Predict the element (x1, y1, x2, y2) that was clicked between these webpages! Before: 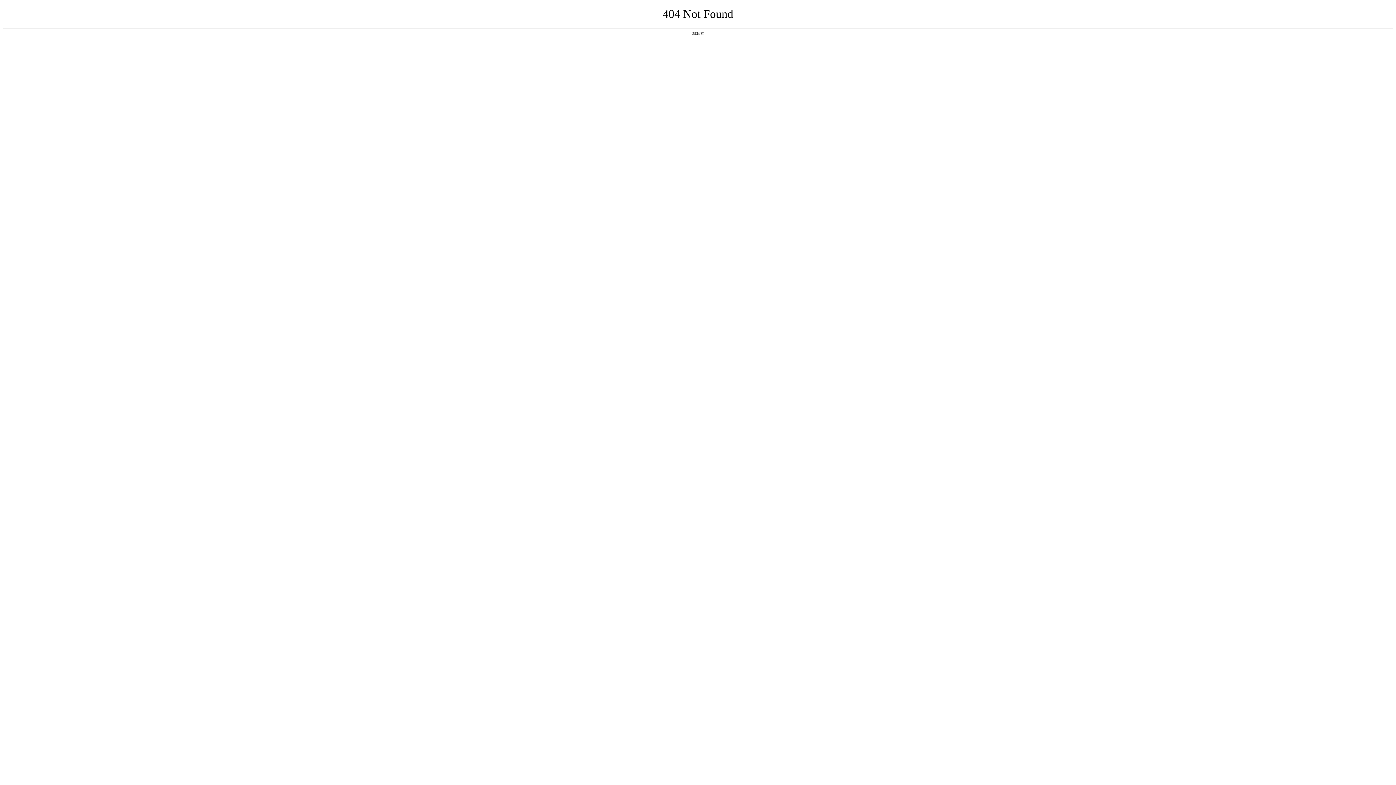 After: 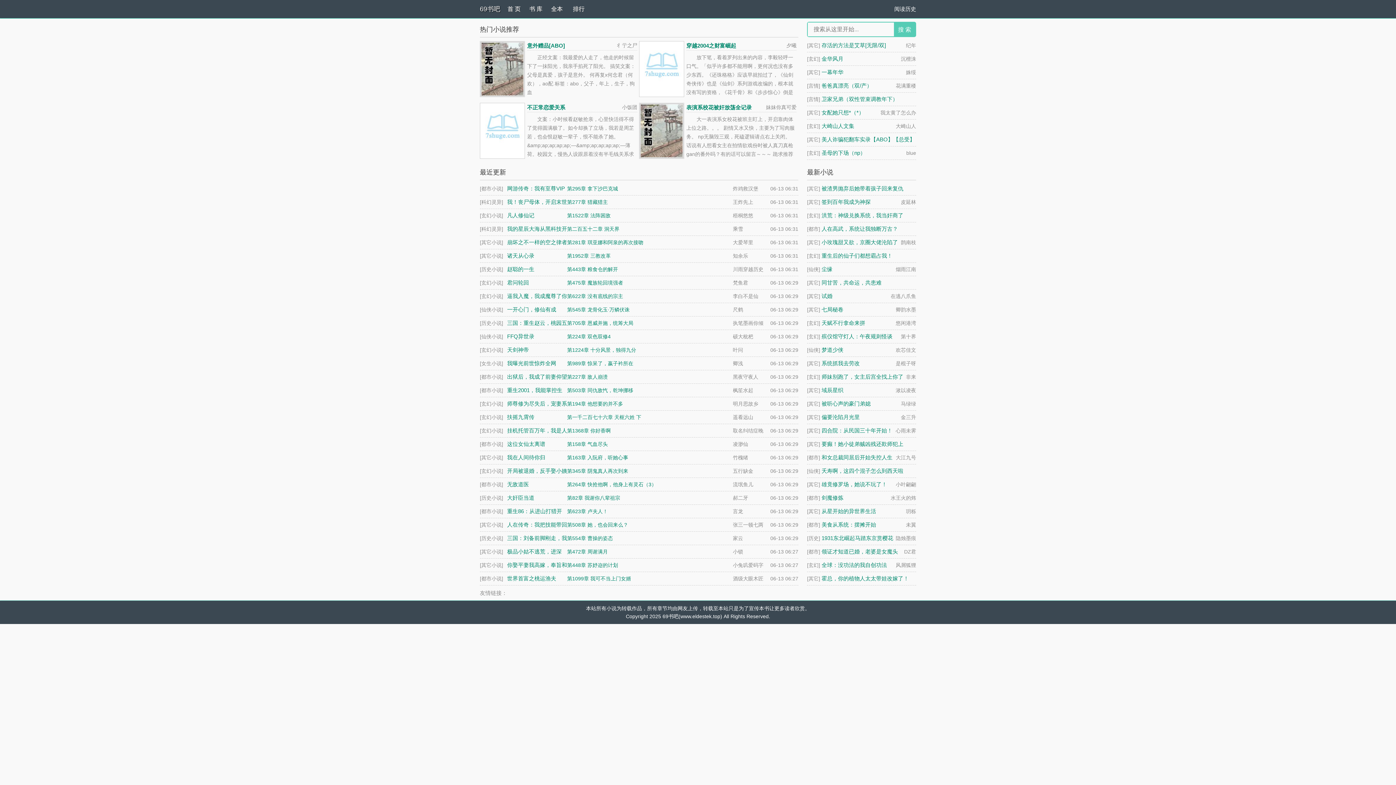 Action: bbox: (692, 31, 704, 35) label: 返回首页